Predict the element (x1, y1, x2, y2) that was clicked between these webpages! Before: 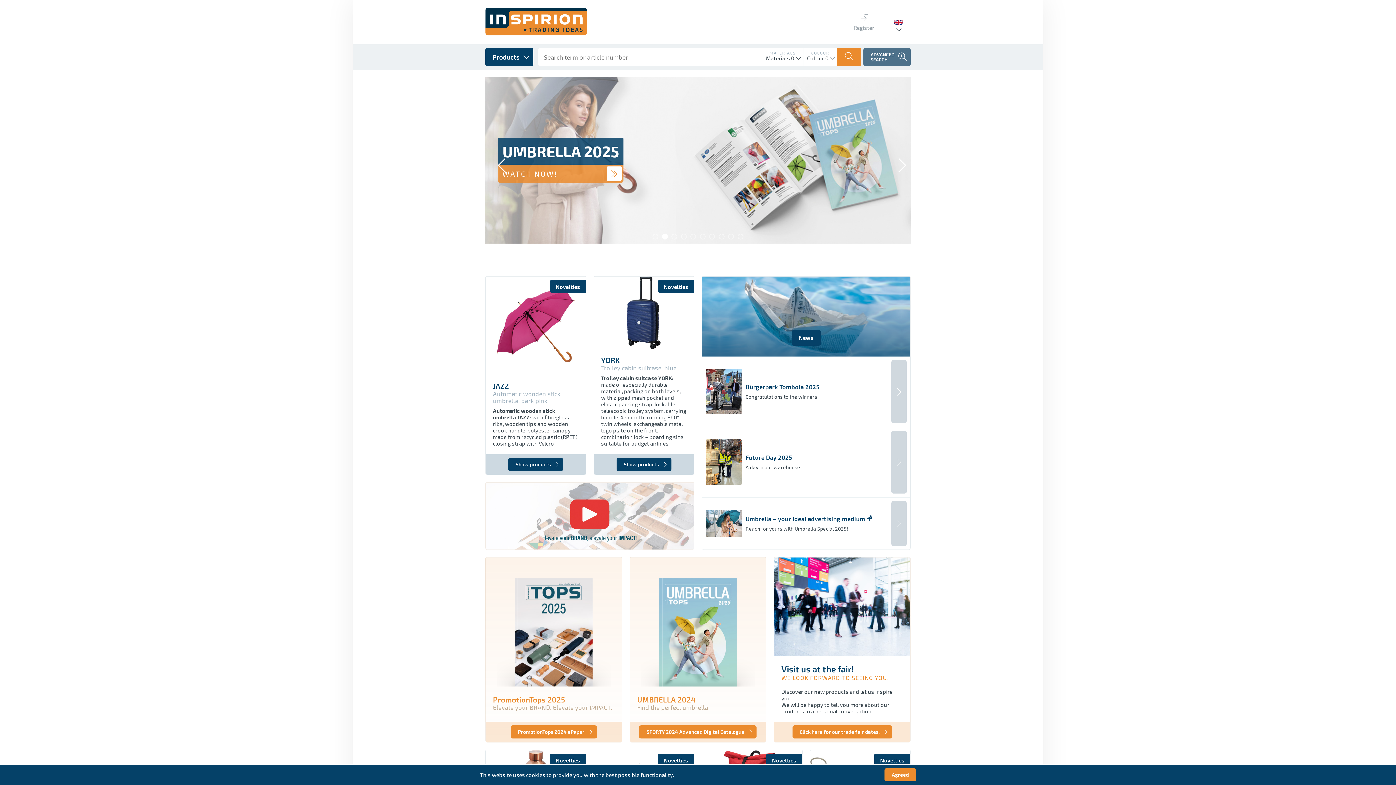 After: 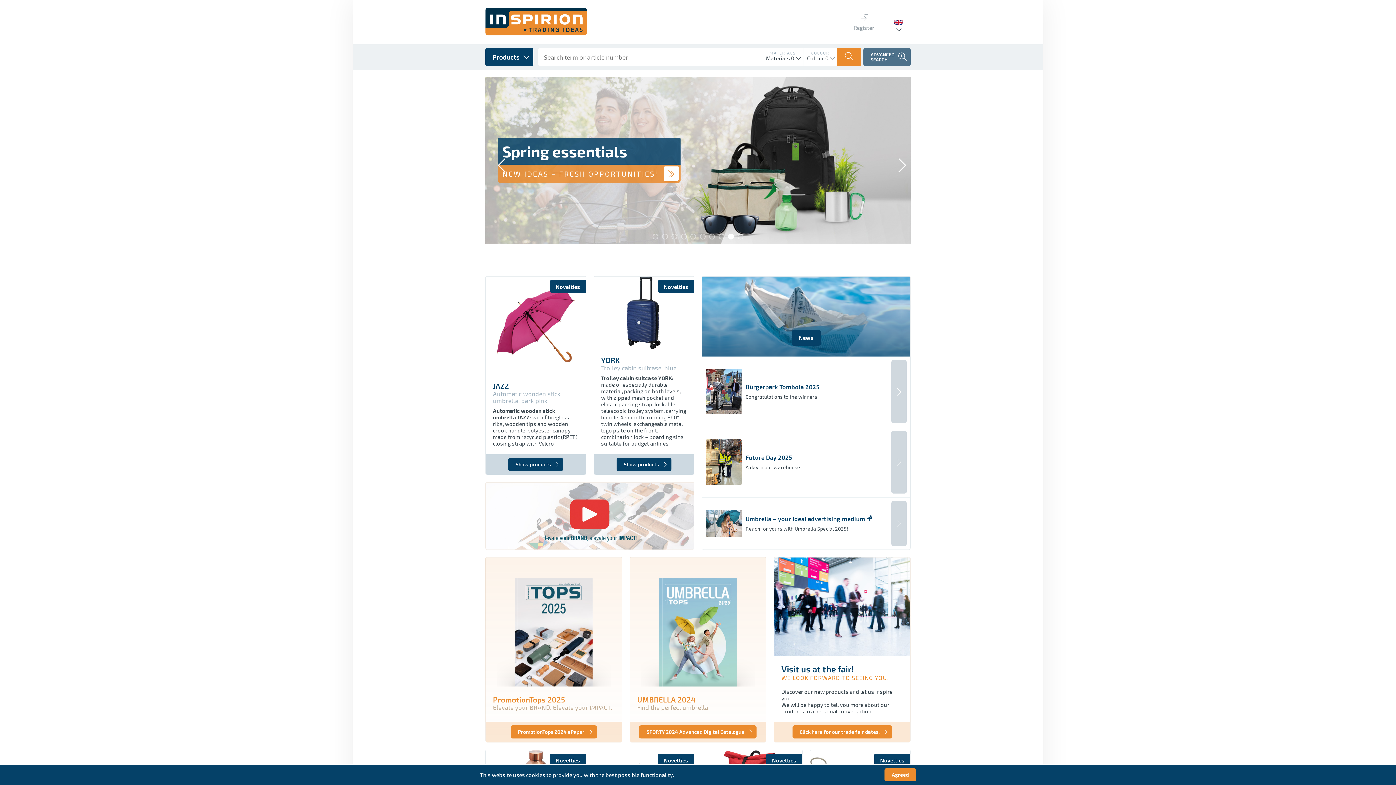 Action: bbox: (728, 233, 734, 239) label: 9 of 10